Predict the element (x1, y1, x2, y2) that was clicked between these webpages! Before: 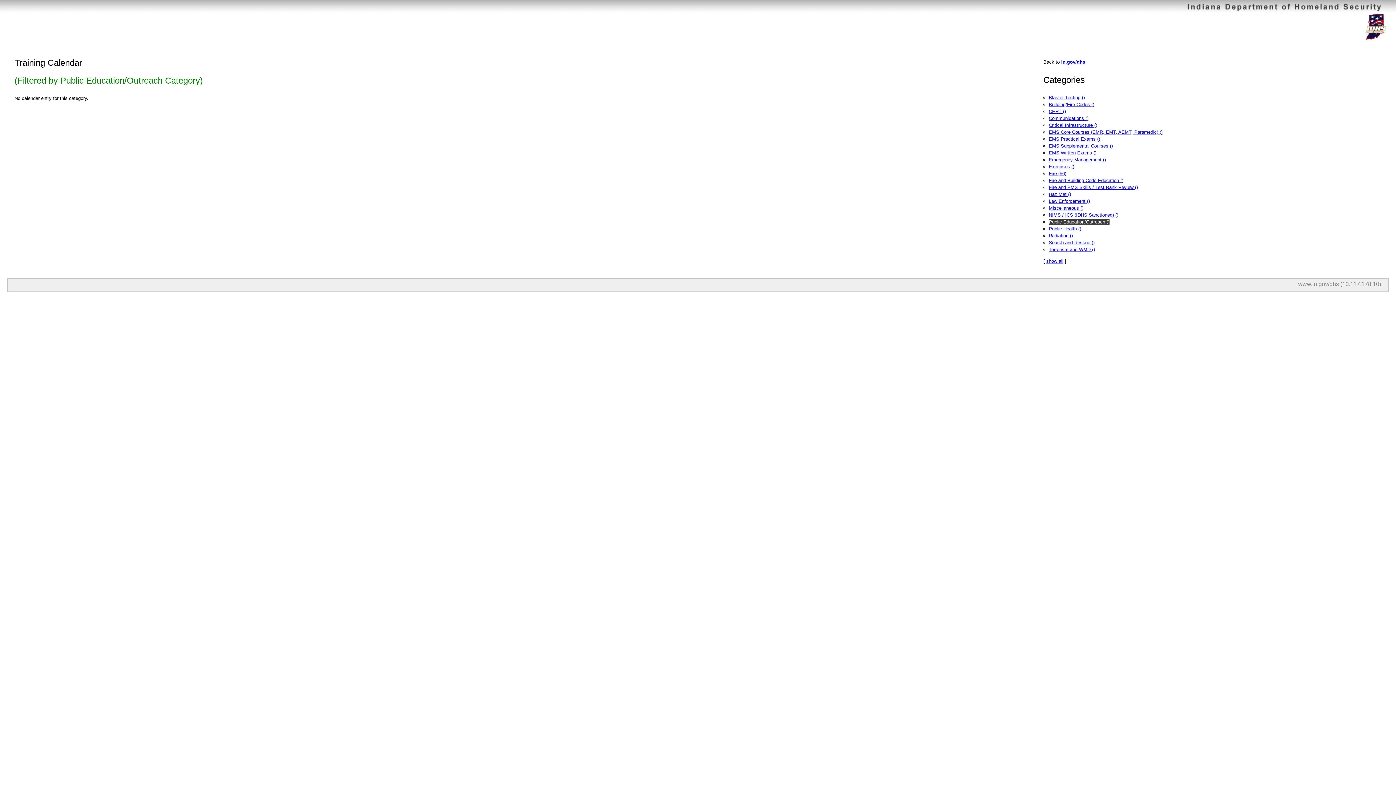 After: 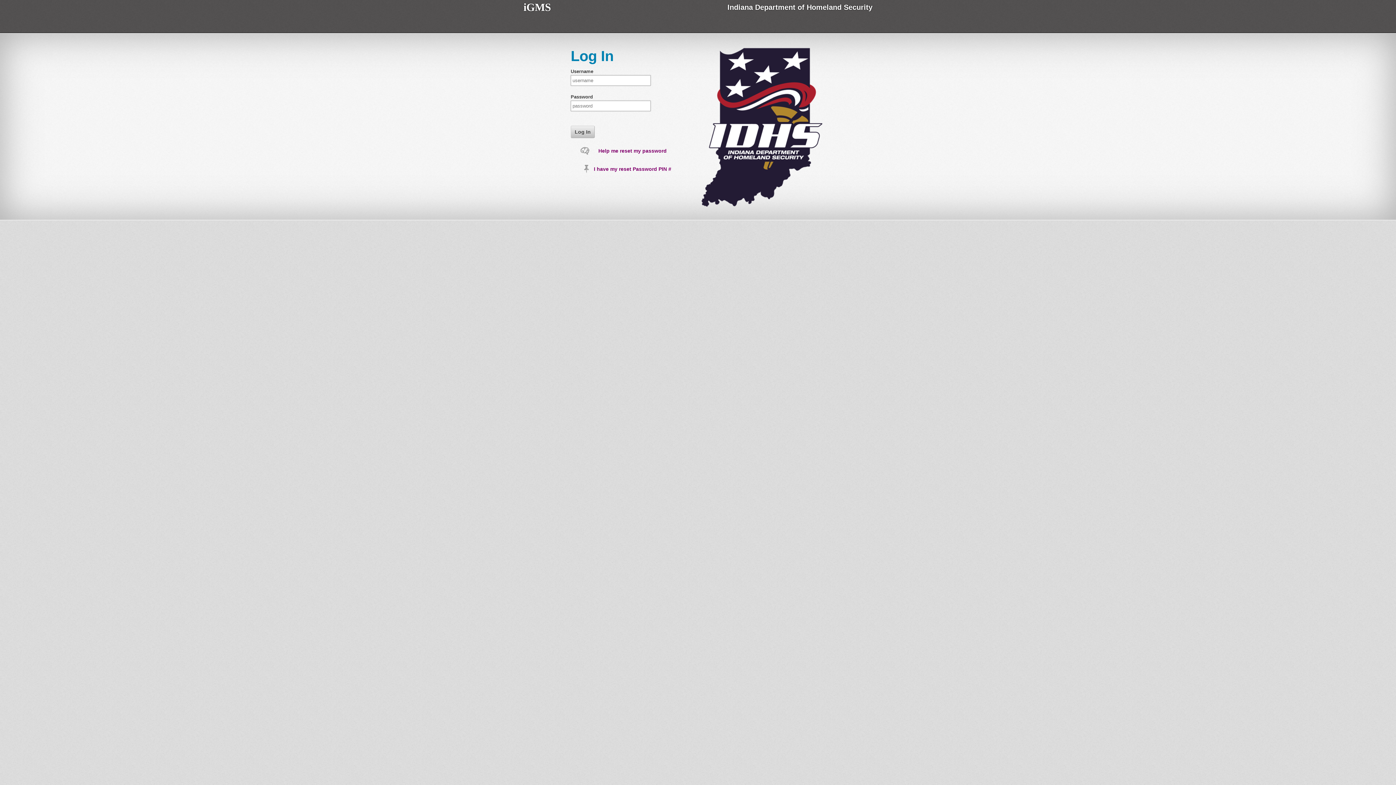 Action: bbox: (1362, 36, 1389, 42)